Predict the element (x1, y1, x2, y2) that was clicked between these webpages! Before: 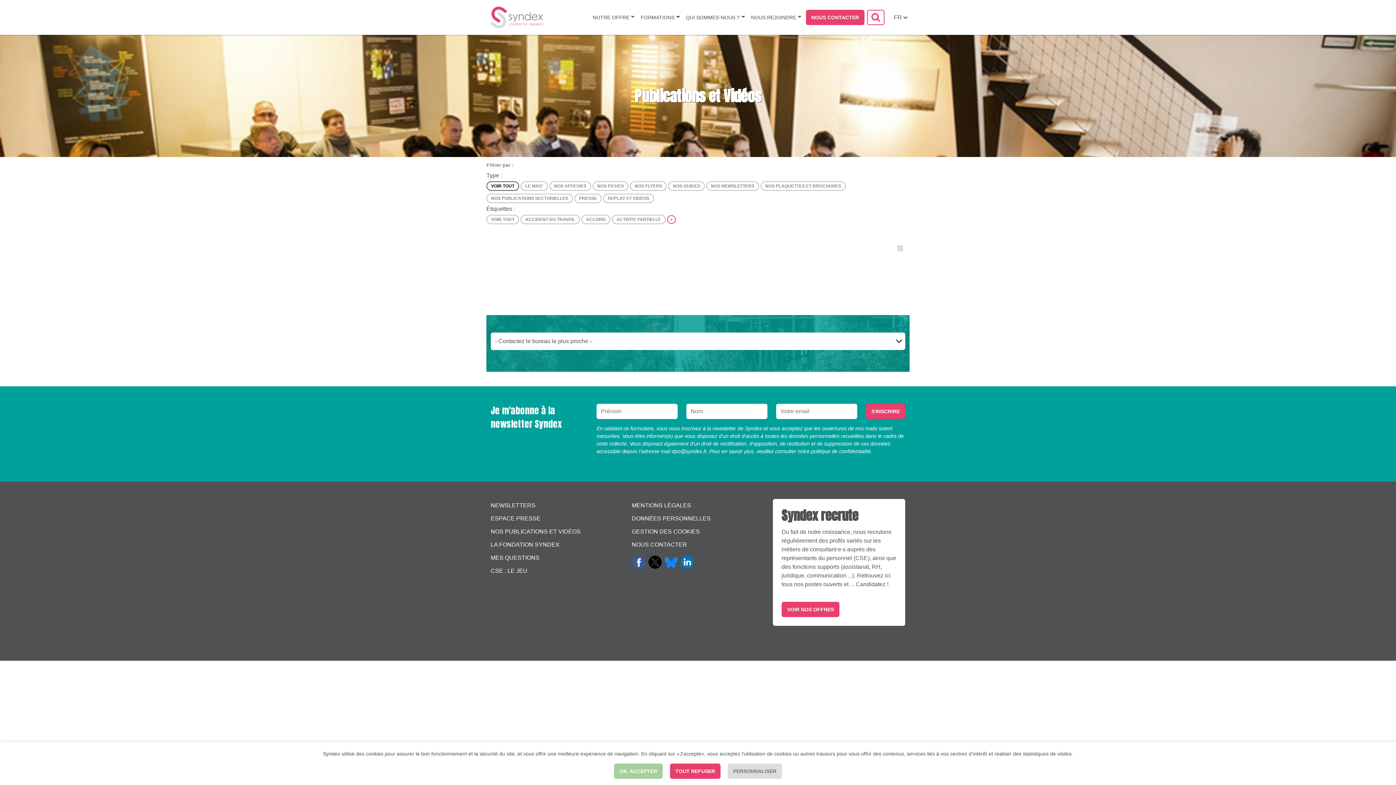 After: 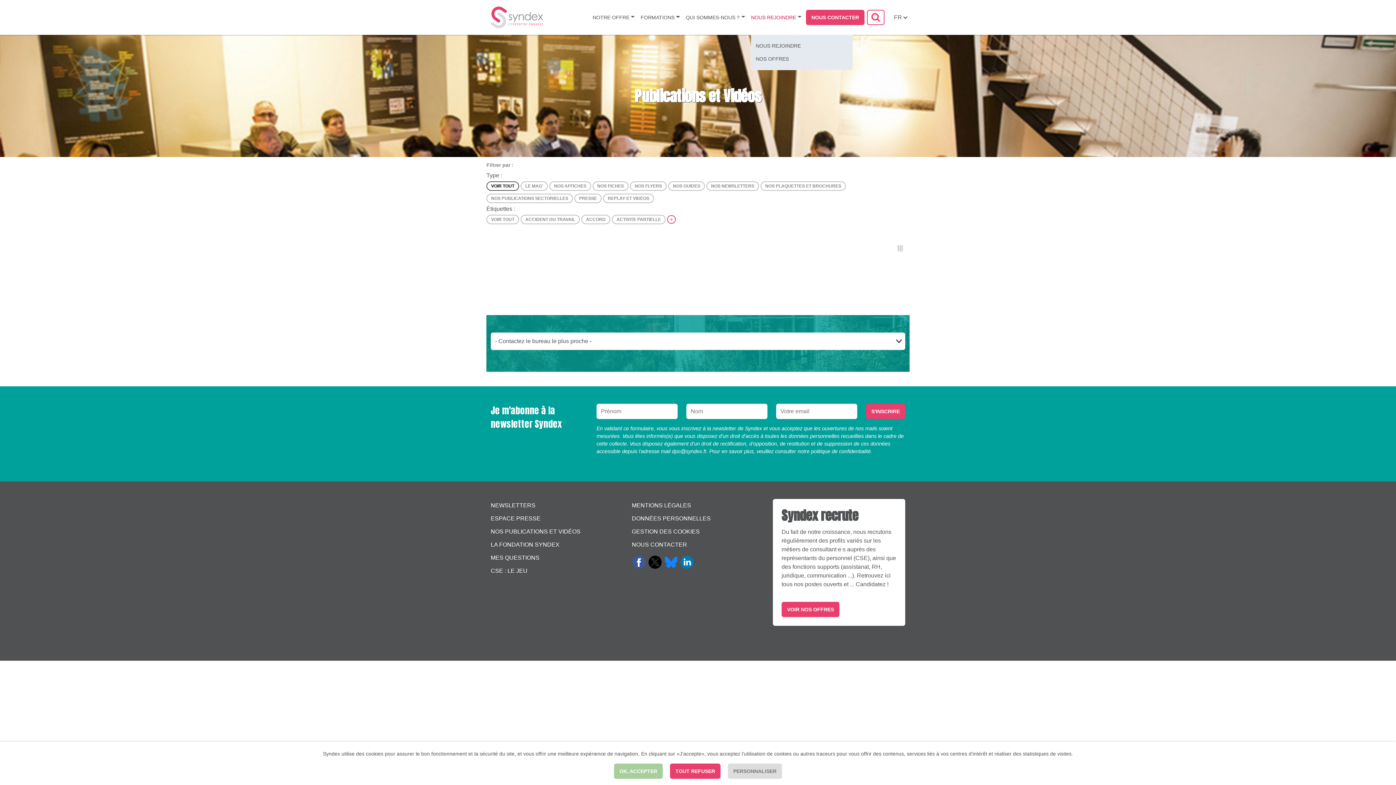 Action: bbox: (751, 10, 801, 24) label: NOUS REJOINDRE 